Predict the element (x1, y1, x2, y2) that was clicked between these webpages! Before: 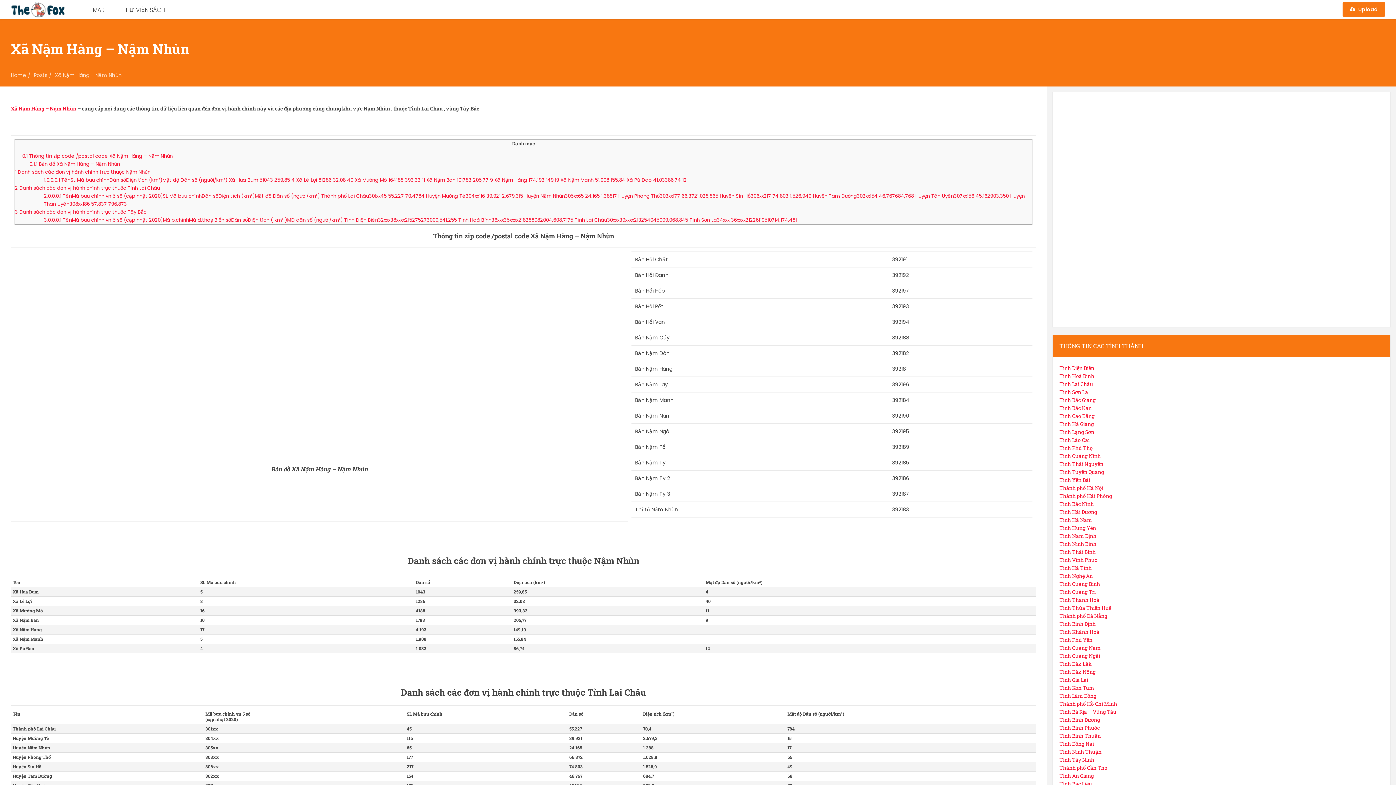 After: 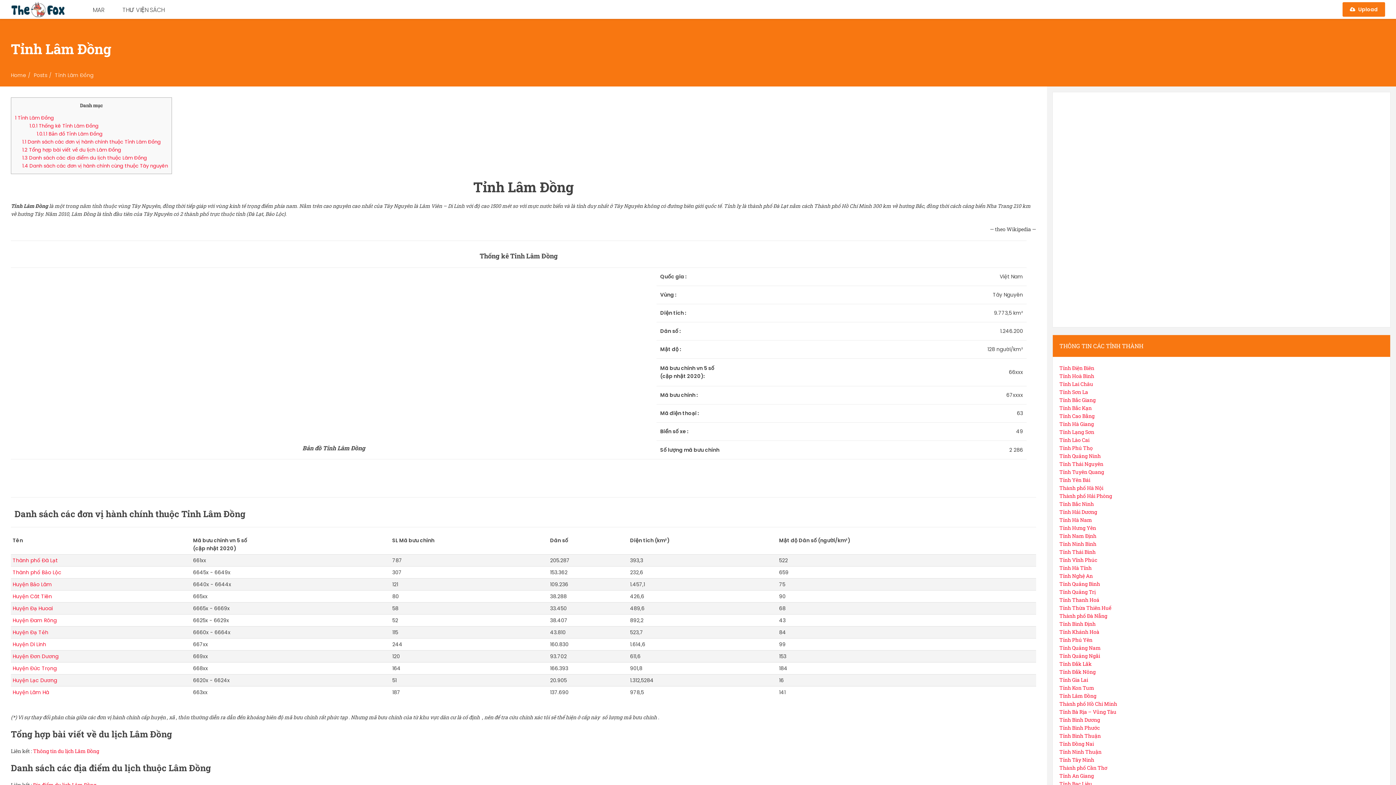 Action: bbox: (1059, 692, 1096, 699) label: Tỉnh Lâm Đồng